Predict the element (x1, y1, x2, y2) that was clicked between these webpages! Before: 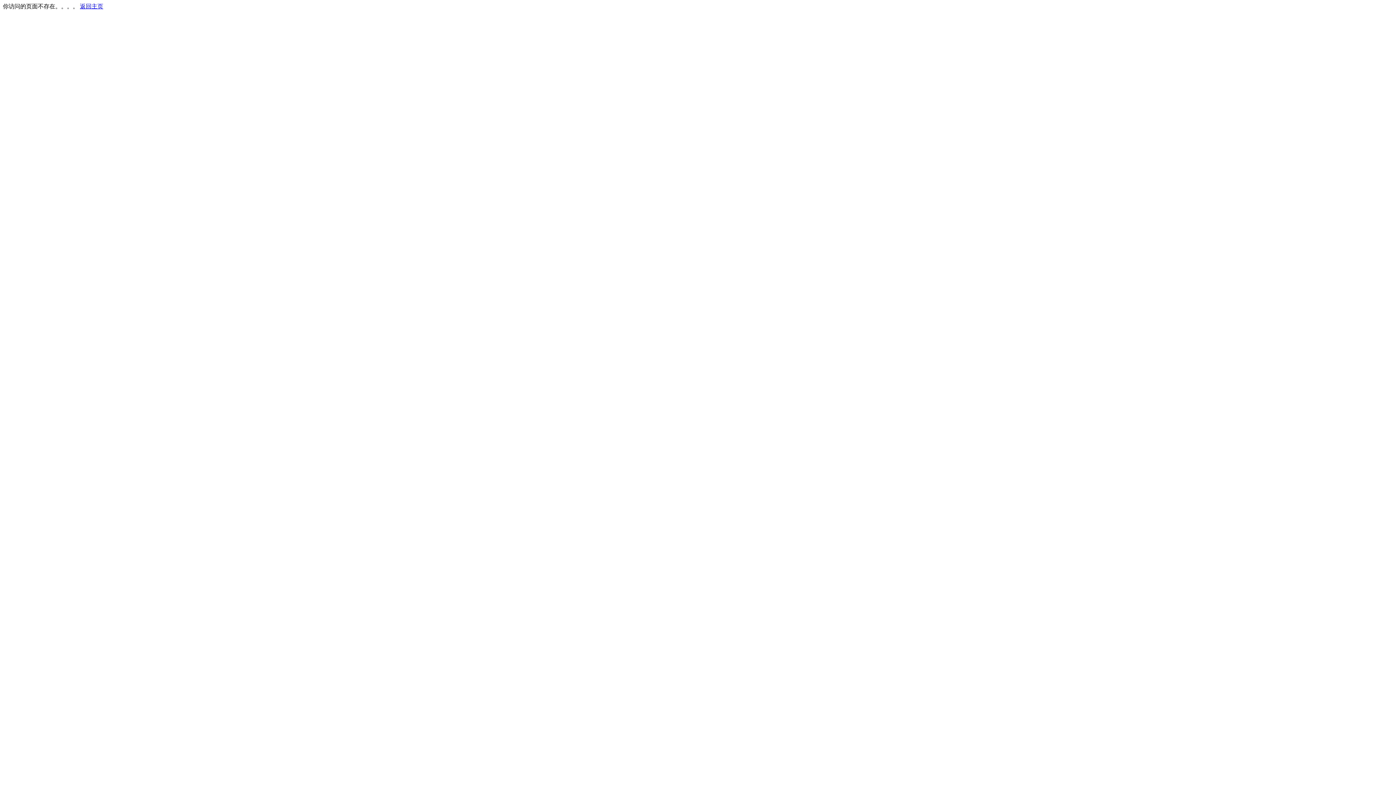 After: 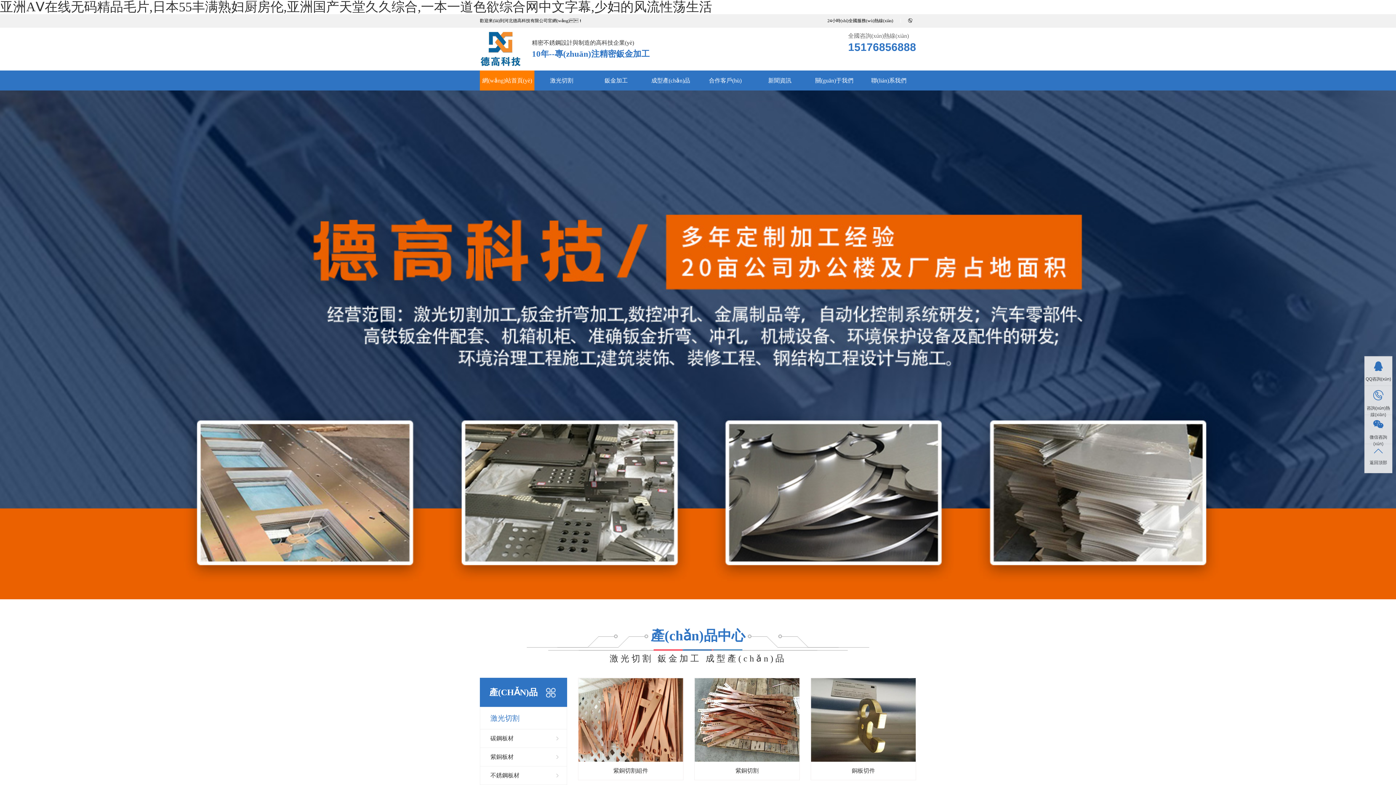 Action: bbox: (80, 3, 103, 9) label: 返回主页